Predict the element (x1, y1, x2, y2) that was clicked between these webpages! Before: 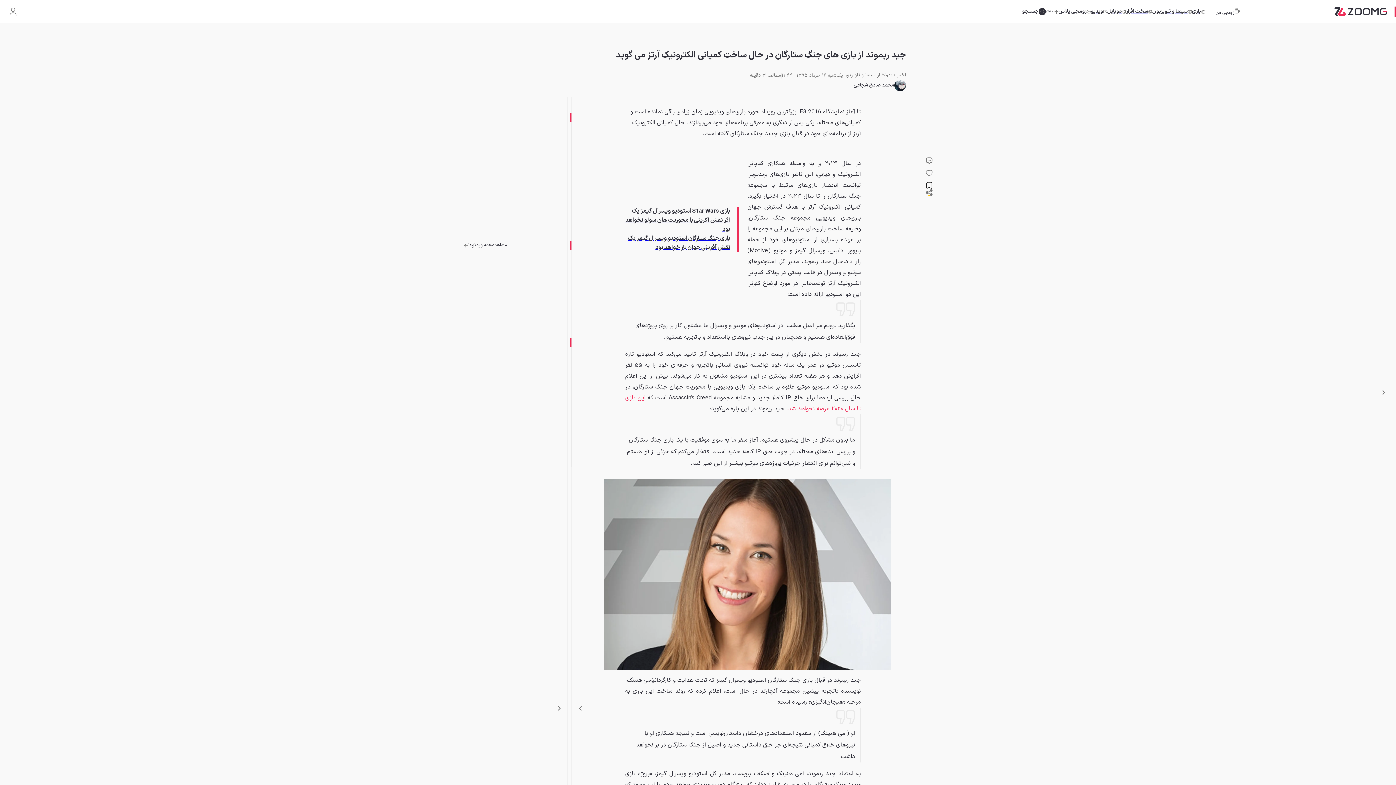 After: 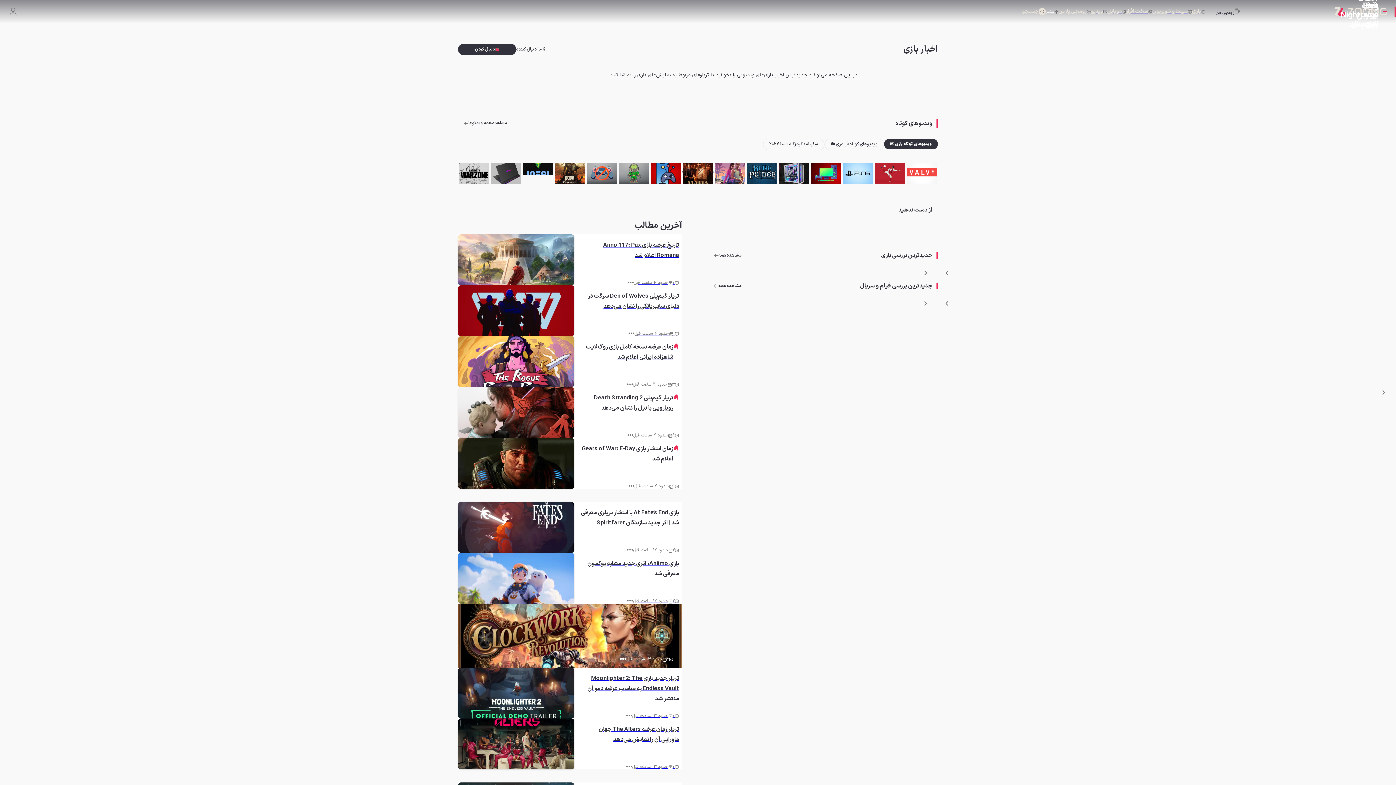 Action: bbox: (887, 71, 906, 79) label: اخبار بازی